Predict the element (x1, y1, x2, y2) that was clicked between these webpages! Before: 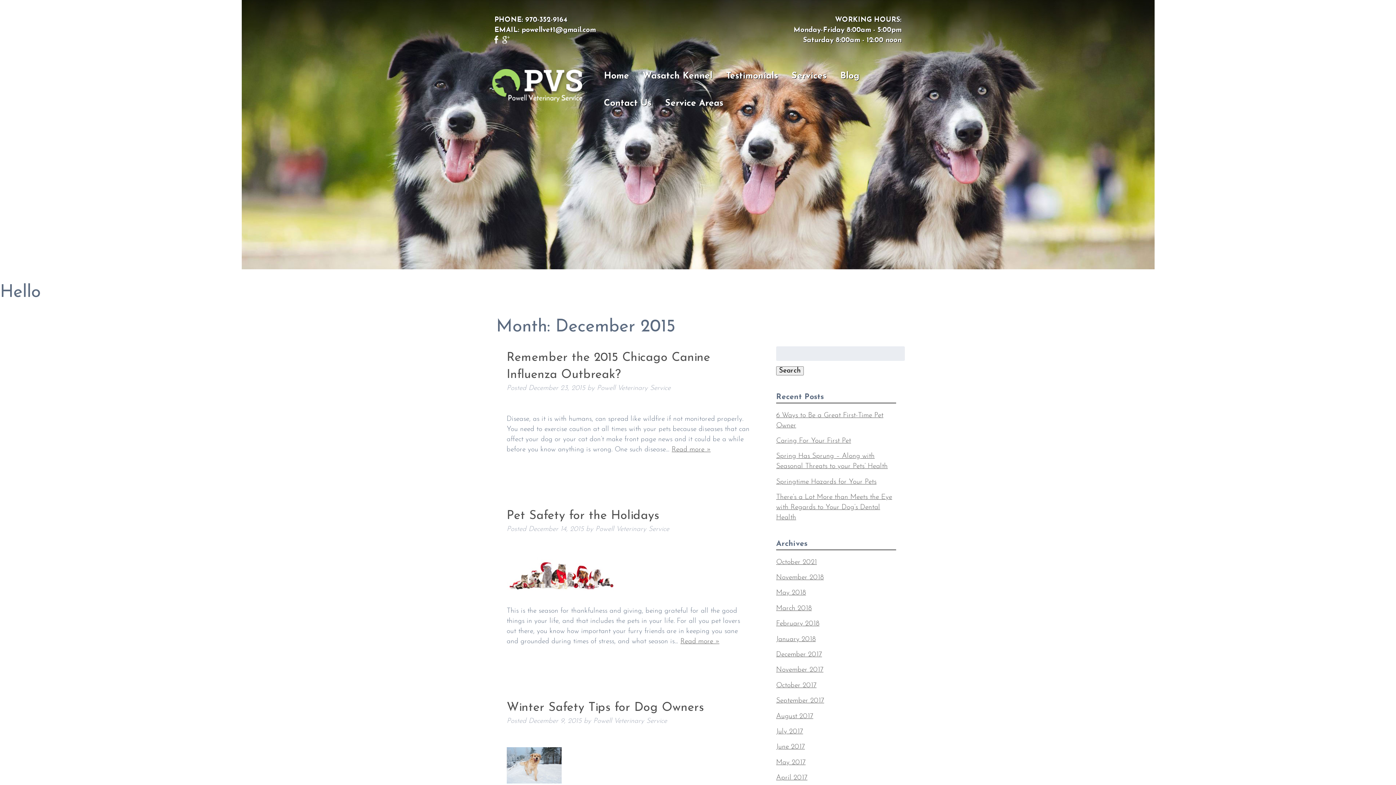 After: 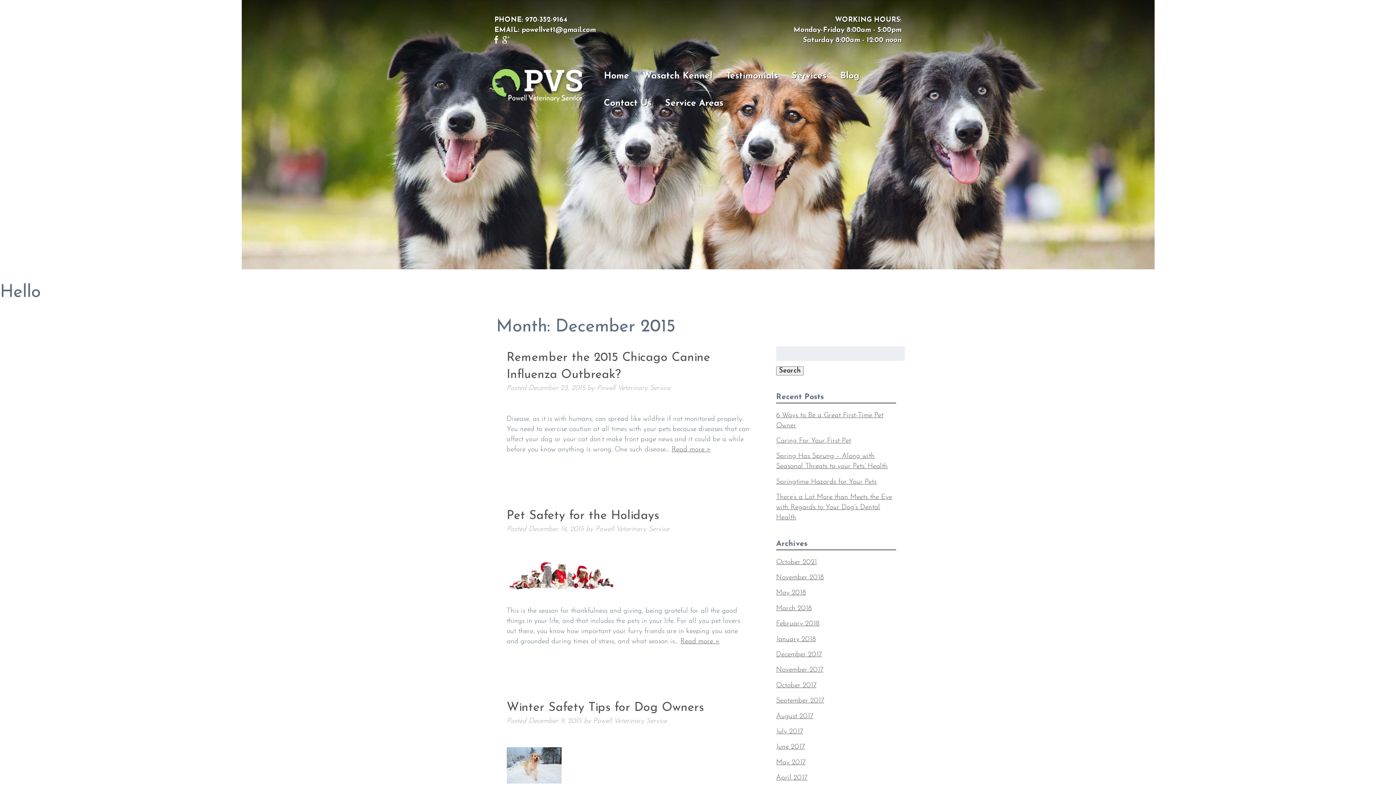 Action: bbox: (502, 38, 509, 45)